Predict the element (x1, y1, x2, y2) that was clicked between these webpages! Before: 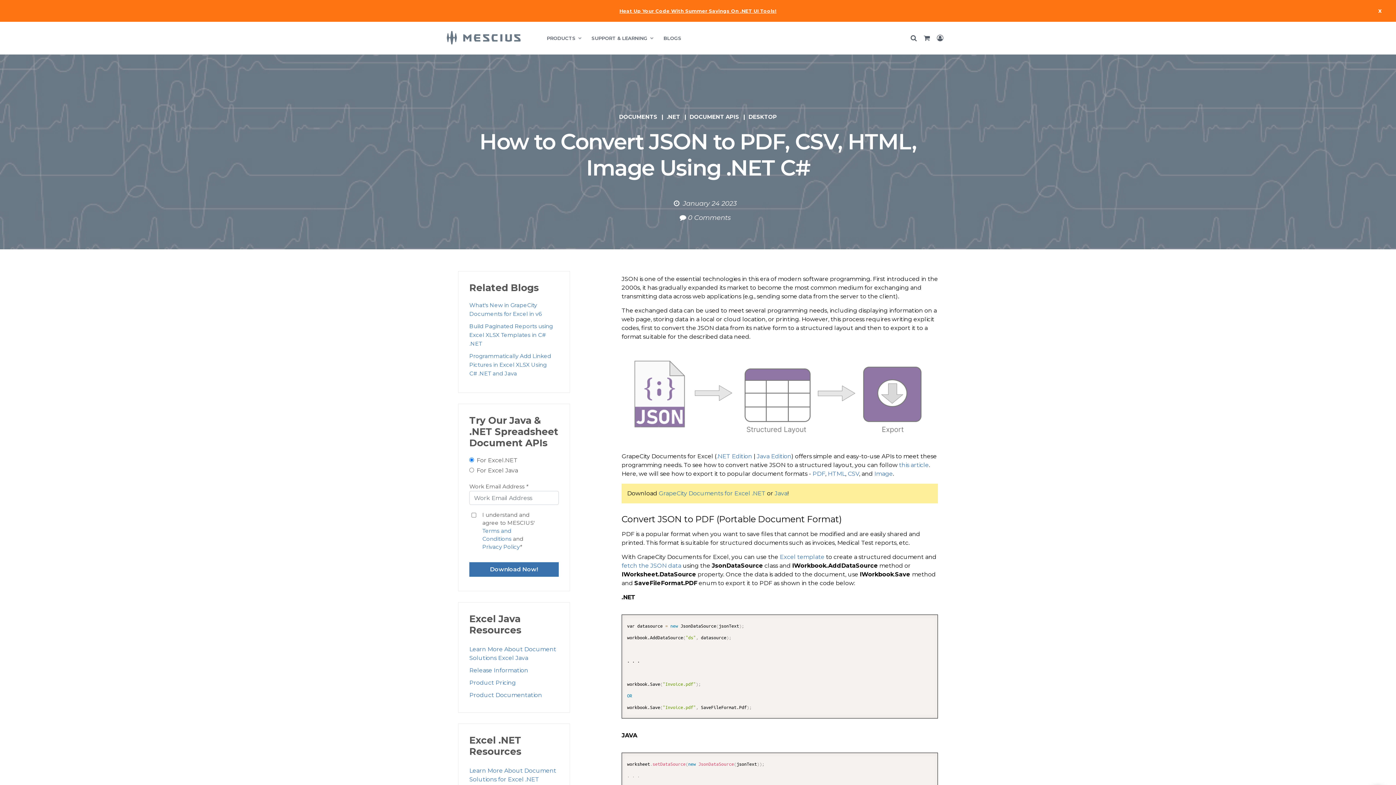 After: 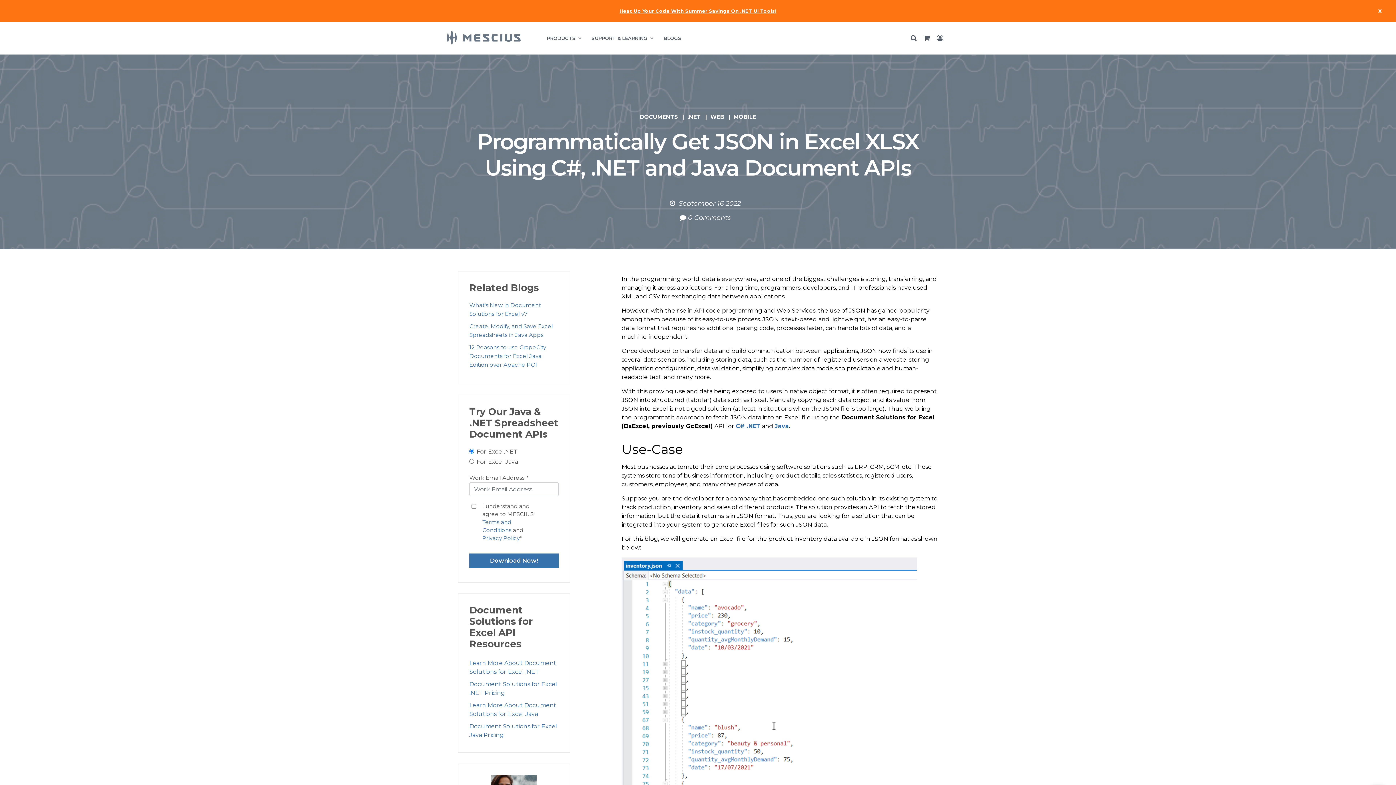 Action: bbox: (899, 461, 929, 468) label: this article